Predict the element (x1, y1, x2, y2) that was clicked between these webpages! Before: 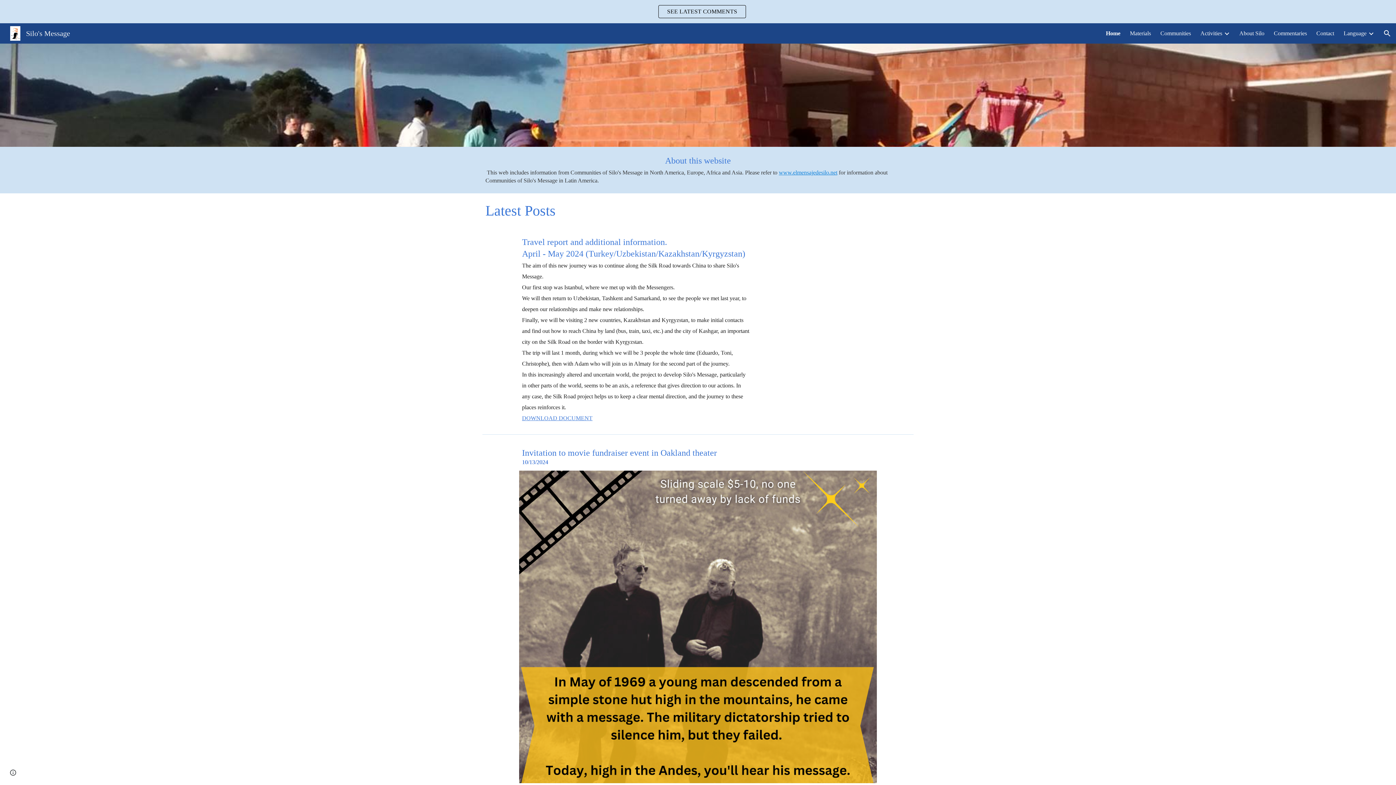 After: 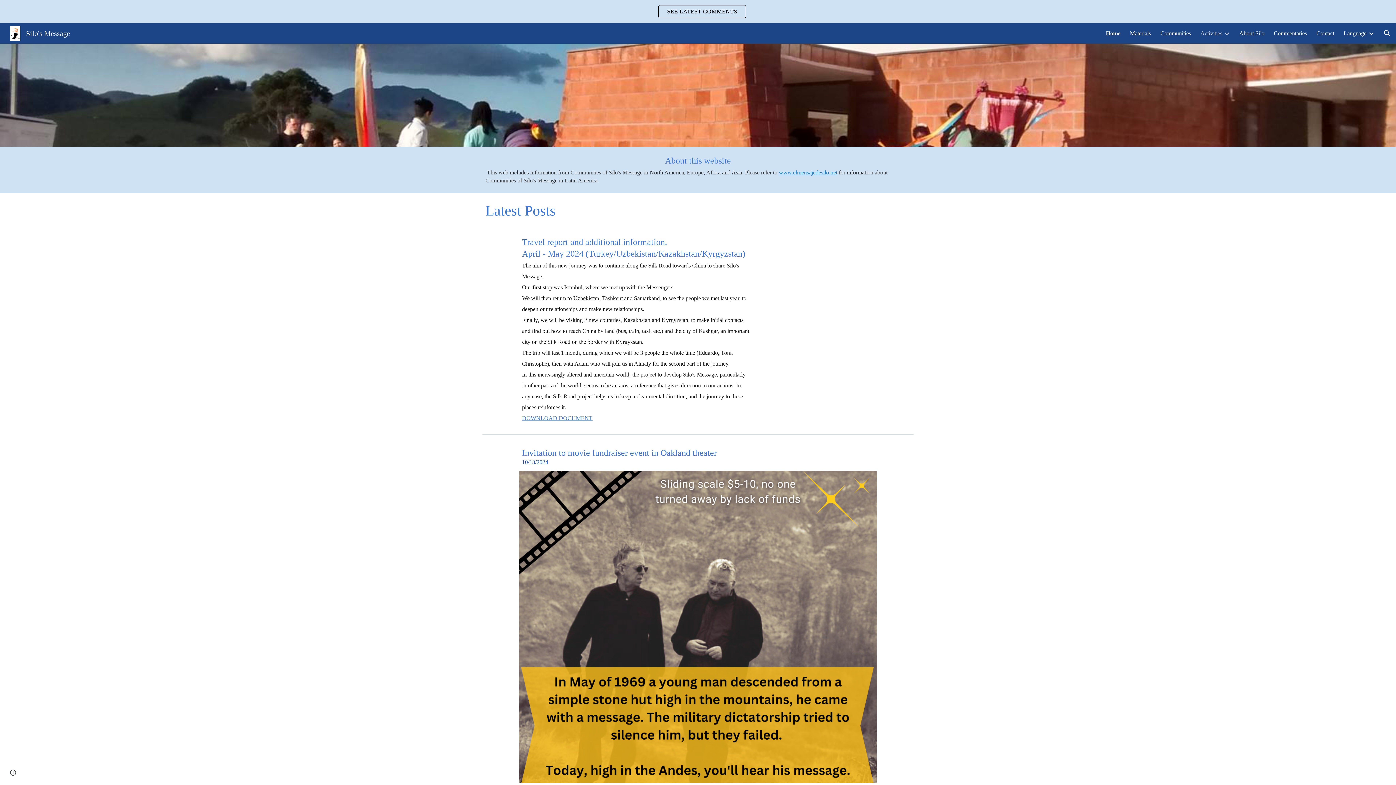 Action: bbox: (1200, 30, 1222, 36) label: Activities